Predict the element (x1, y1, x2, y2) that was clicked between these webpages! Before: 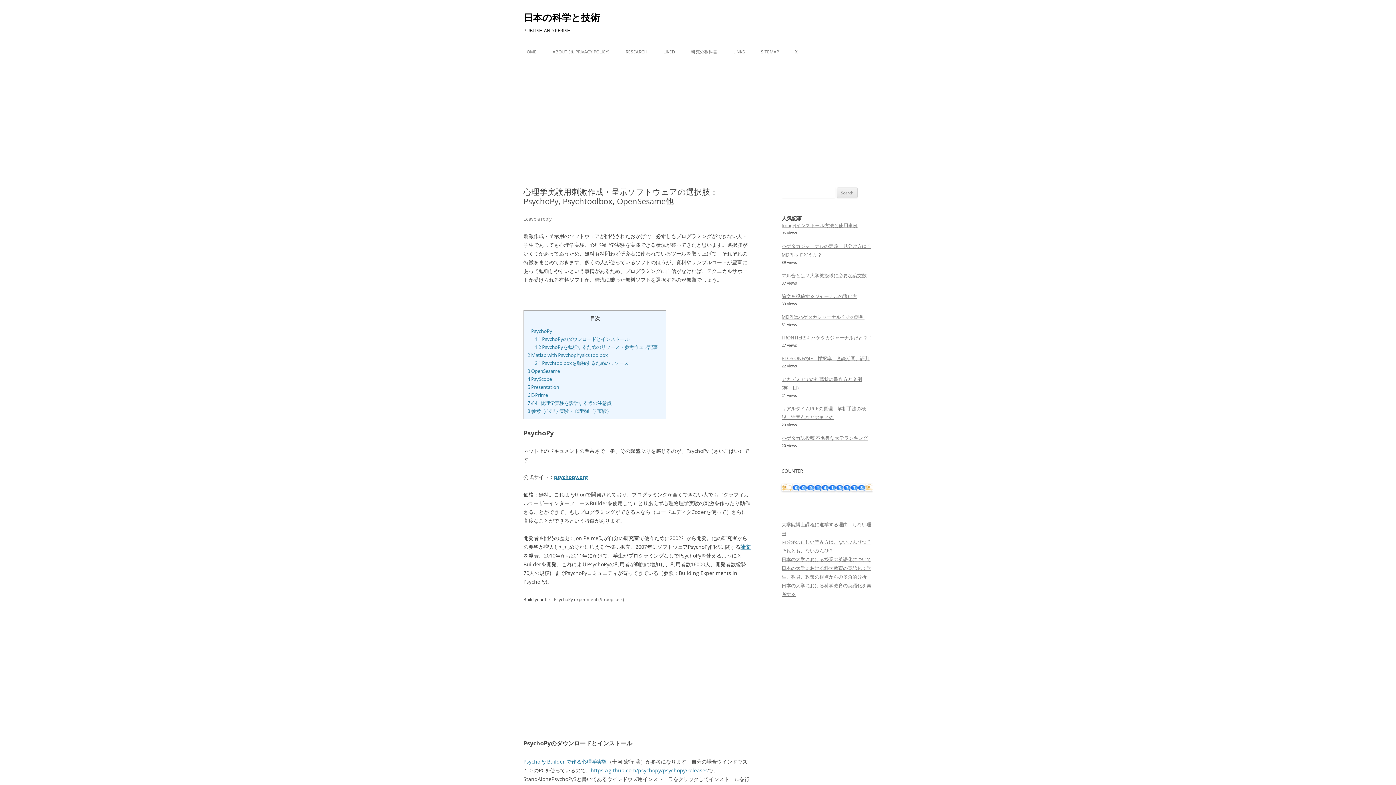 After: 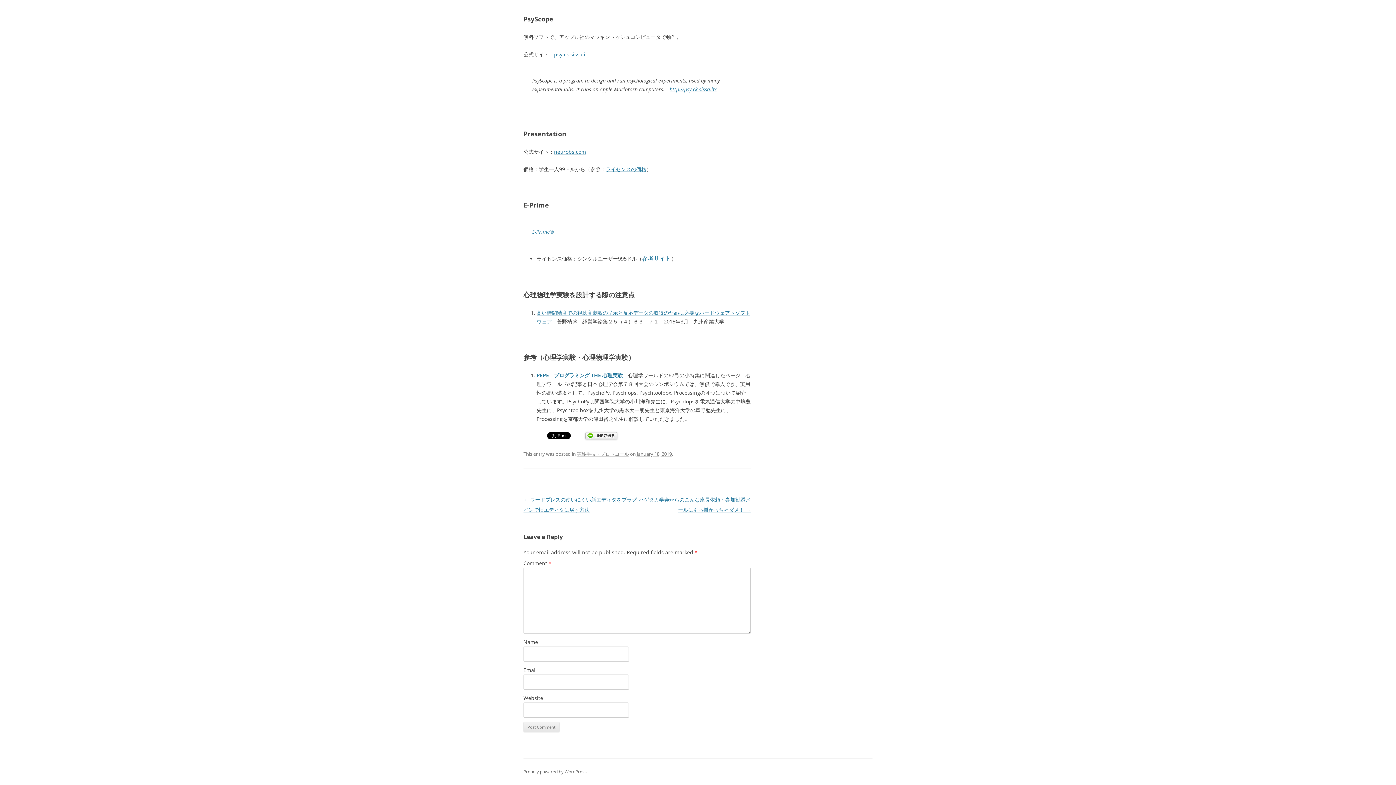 Action: label: 6 E-Prime bbox: (527, 392, 548, 398)